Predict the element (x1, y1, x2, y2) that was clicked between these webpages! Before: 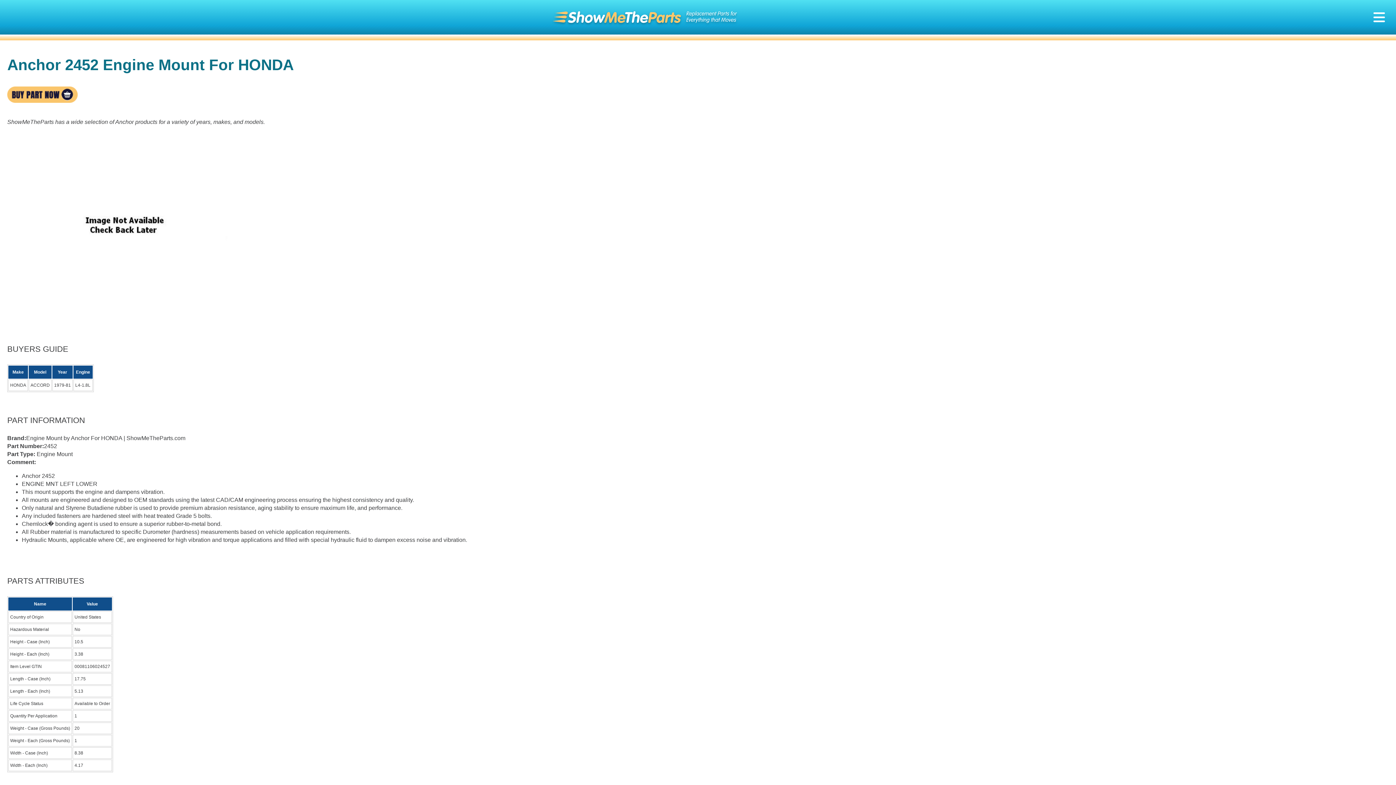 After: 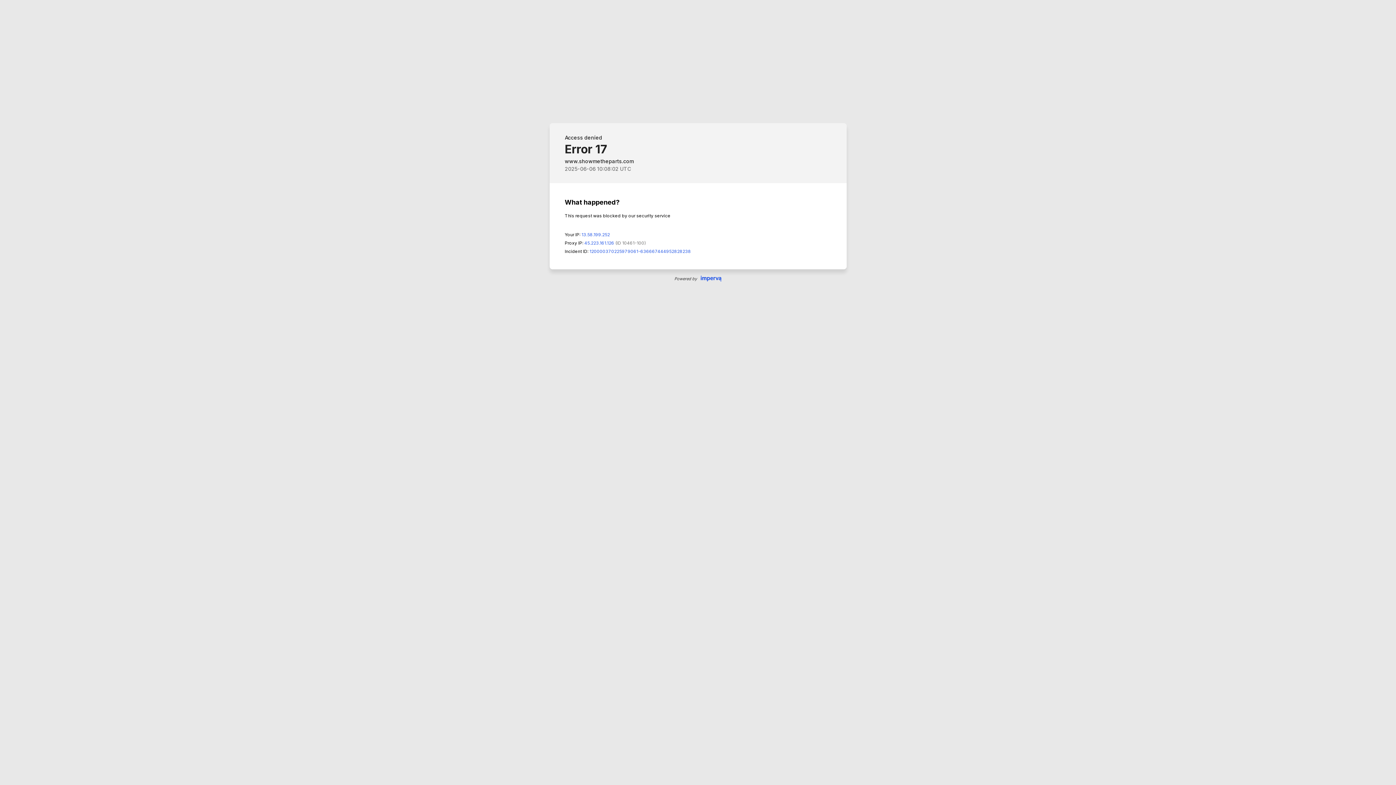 Action: bbox: (7, 97, 77, 103)